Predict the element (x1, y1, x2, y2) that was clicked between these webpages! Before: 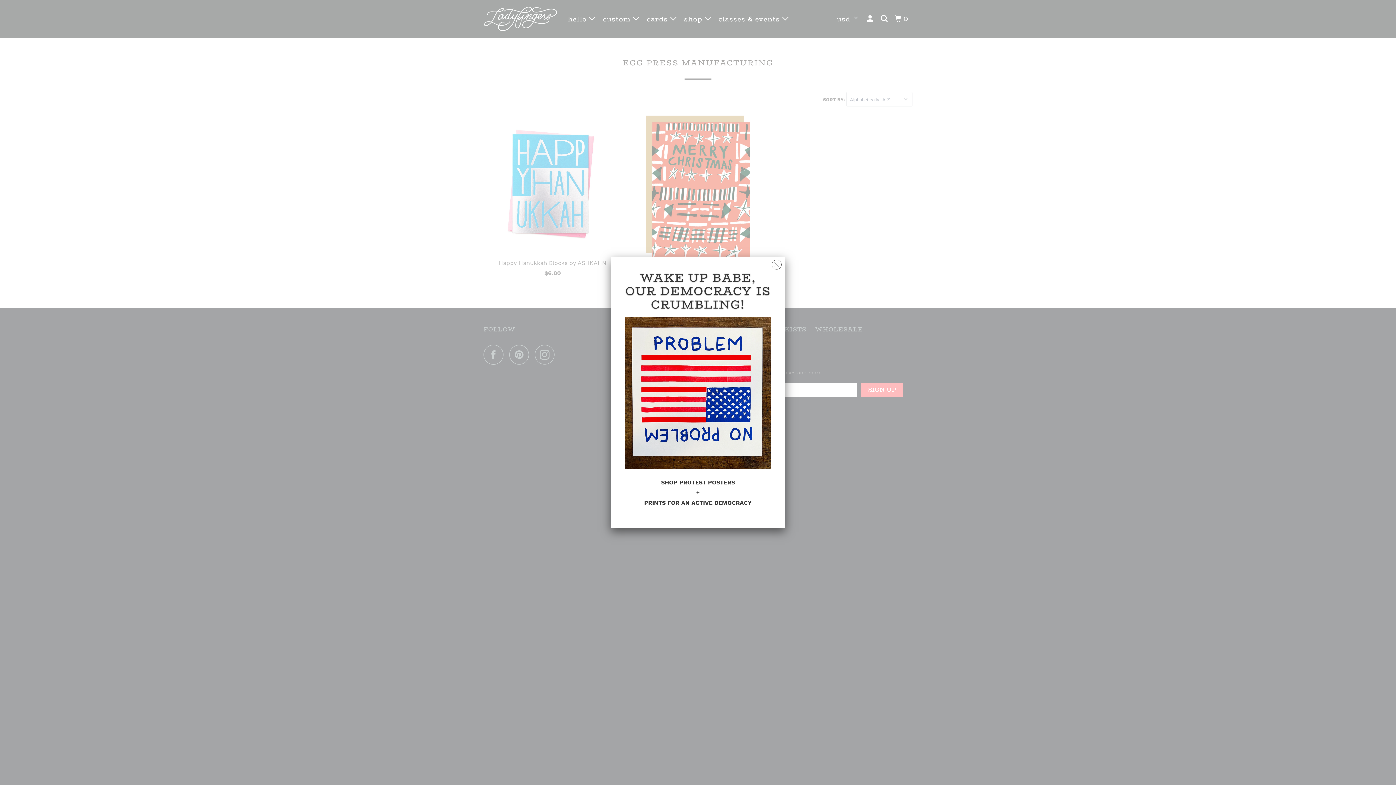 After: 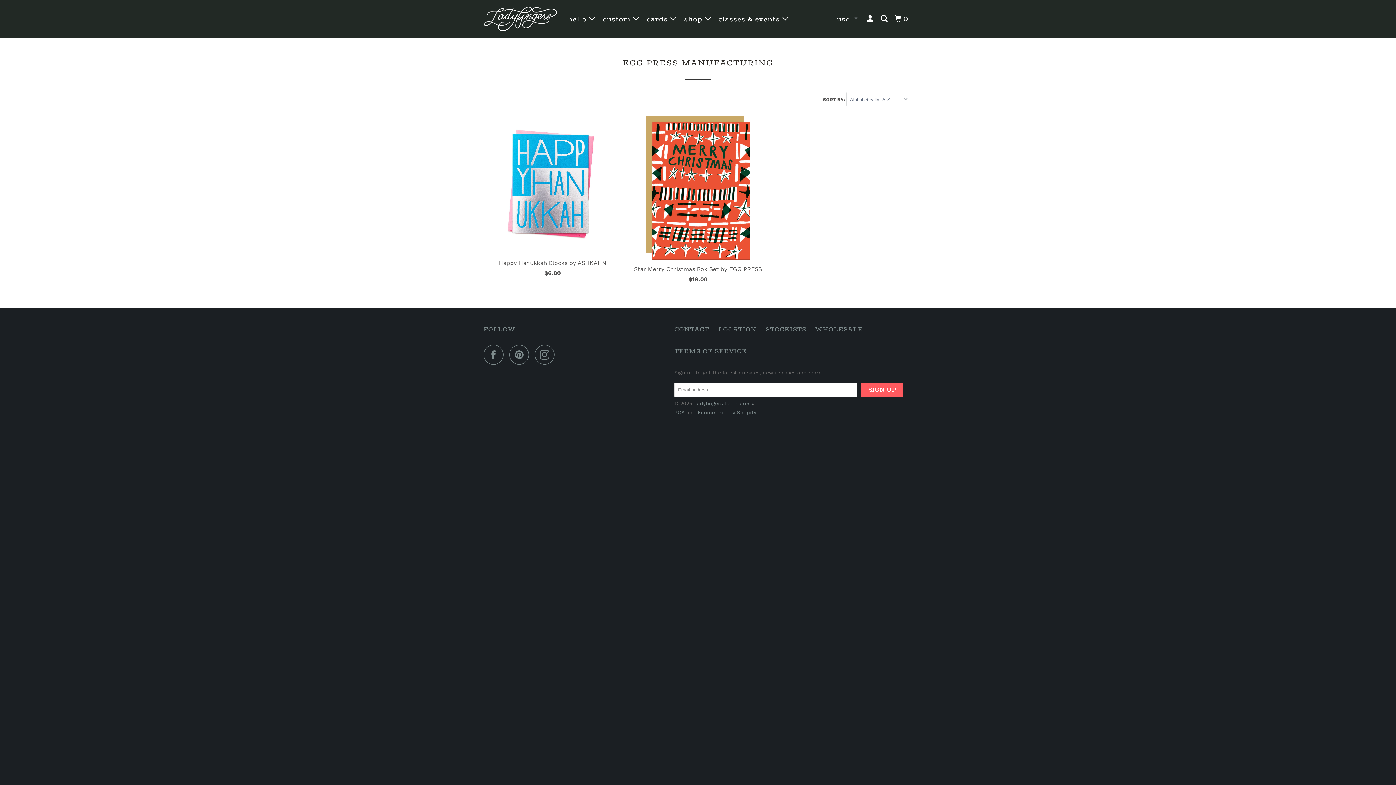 Action: bbox: (772, 255, 781, 270)